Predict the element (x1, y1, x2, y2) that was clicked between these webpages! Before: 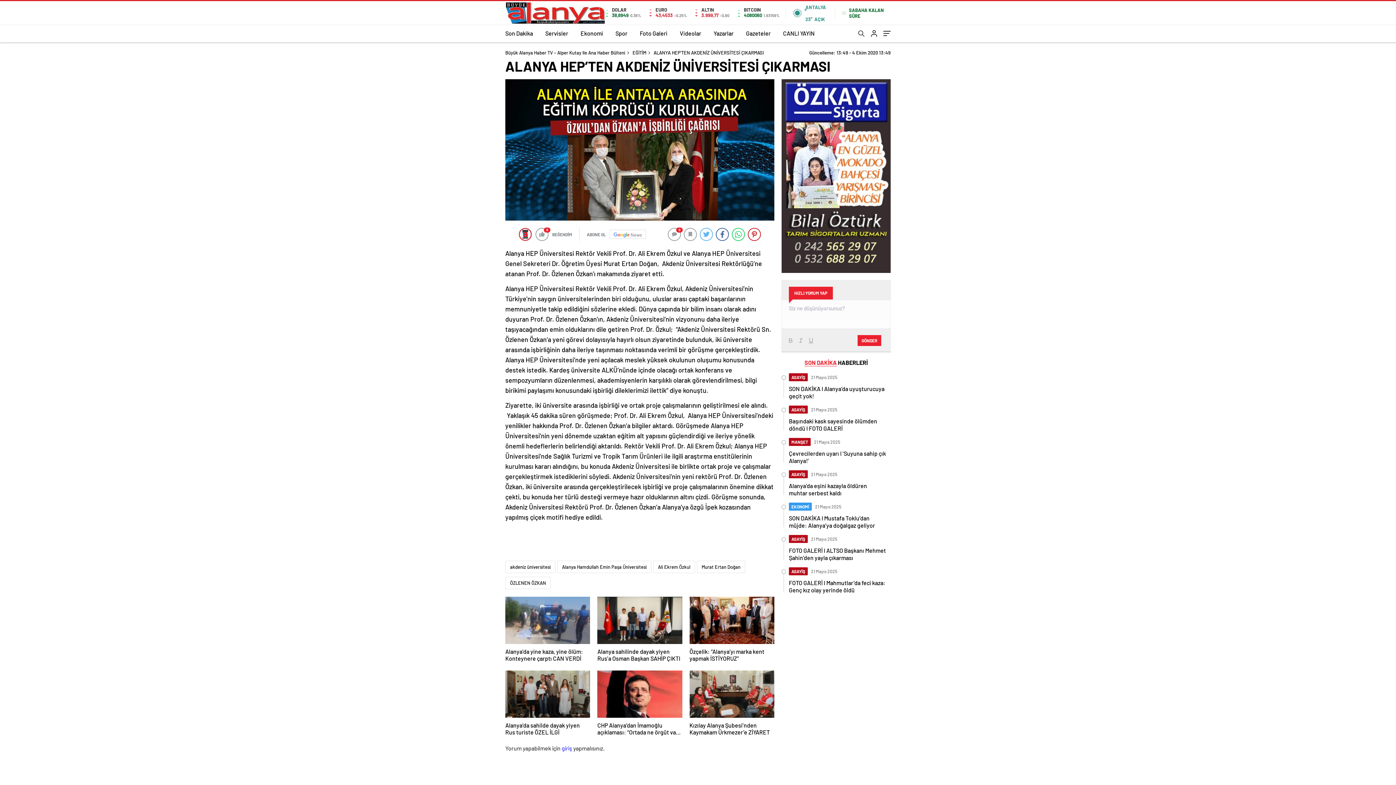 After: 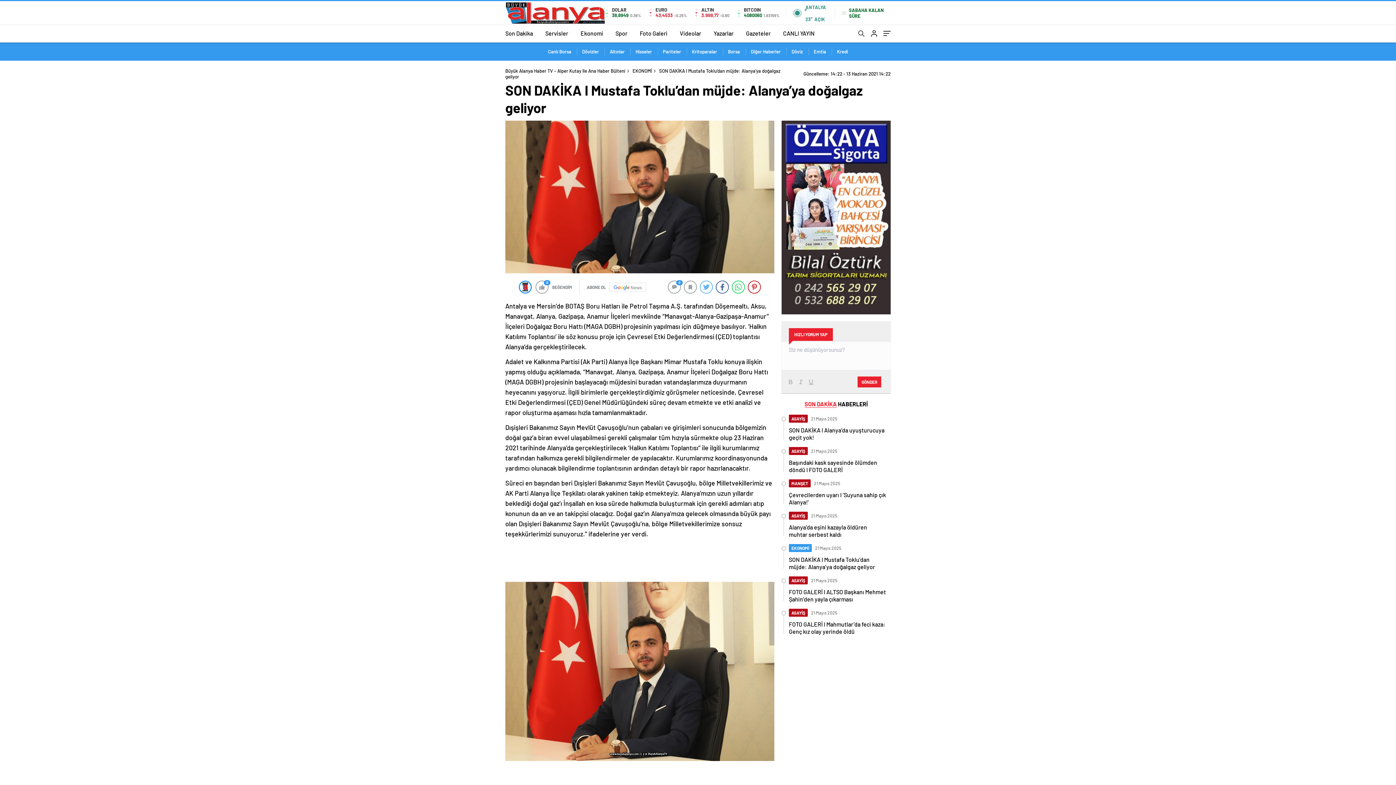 Action: bbox: (783, 502, 890, 529) label: EKONOMİ

 21 Mayıs 2025
SON DAKİKA I Mustafa Toklu’dan müjde: Alanya’ya doğalgaz geliyor